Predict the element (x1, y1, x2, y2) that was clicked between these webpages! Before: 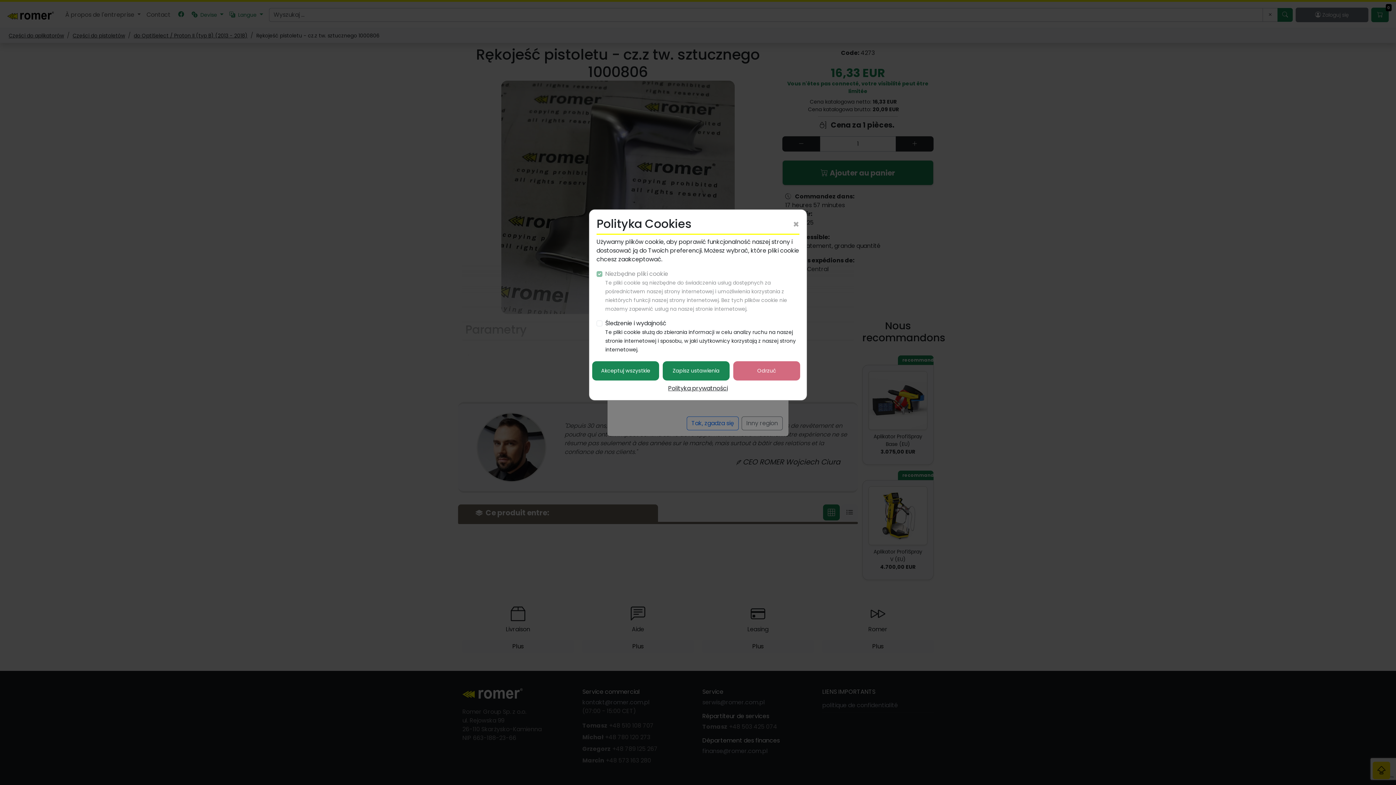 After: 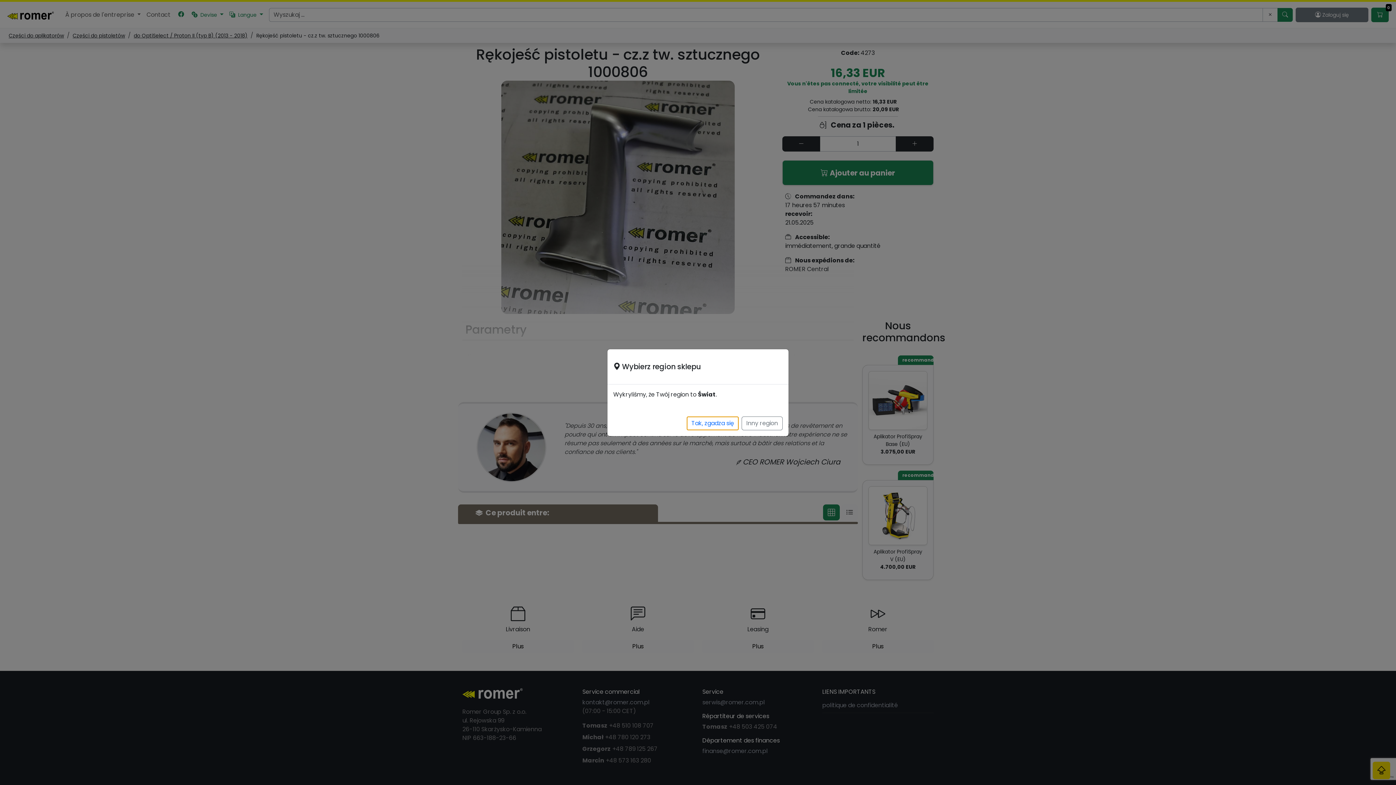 Action: bbox: (733, 361, 800, 380) label: Odrzuć